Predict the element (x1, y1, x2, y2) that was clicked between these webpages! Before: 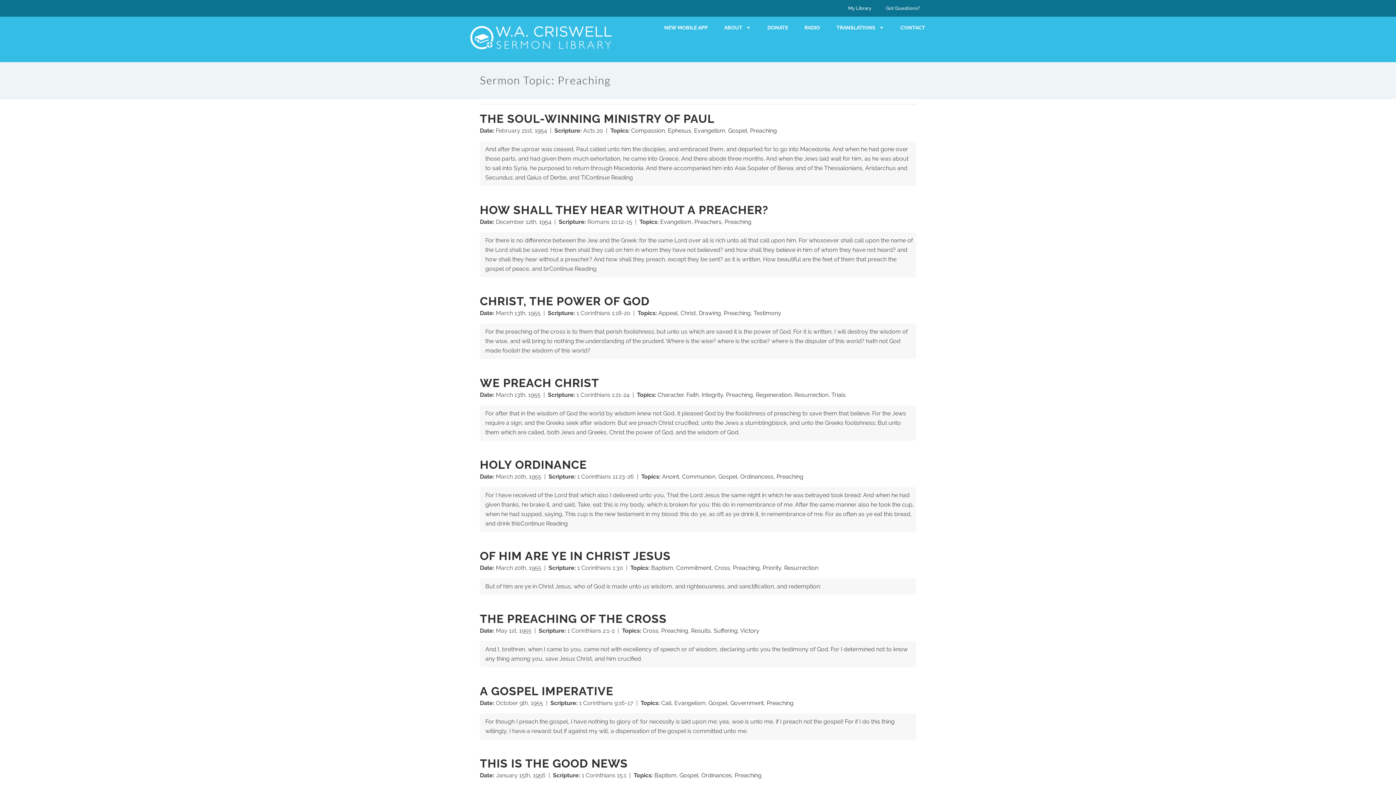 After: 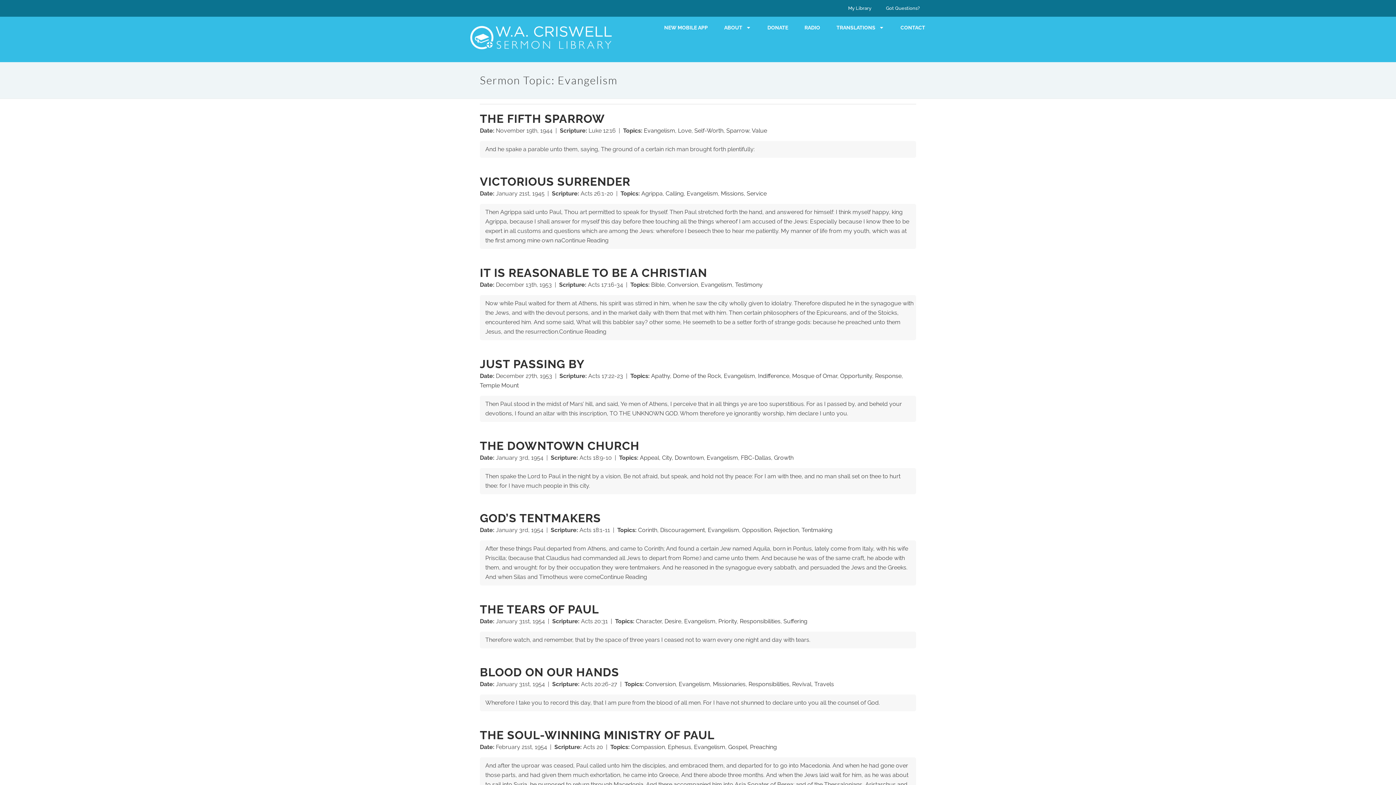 Action: label: Evangelism bbox: (694, 127, 725, 134)